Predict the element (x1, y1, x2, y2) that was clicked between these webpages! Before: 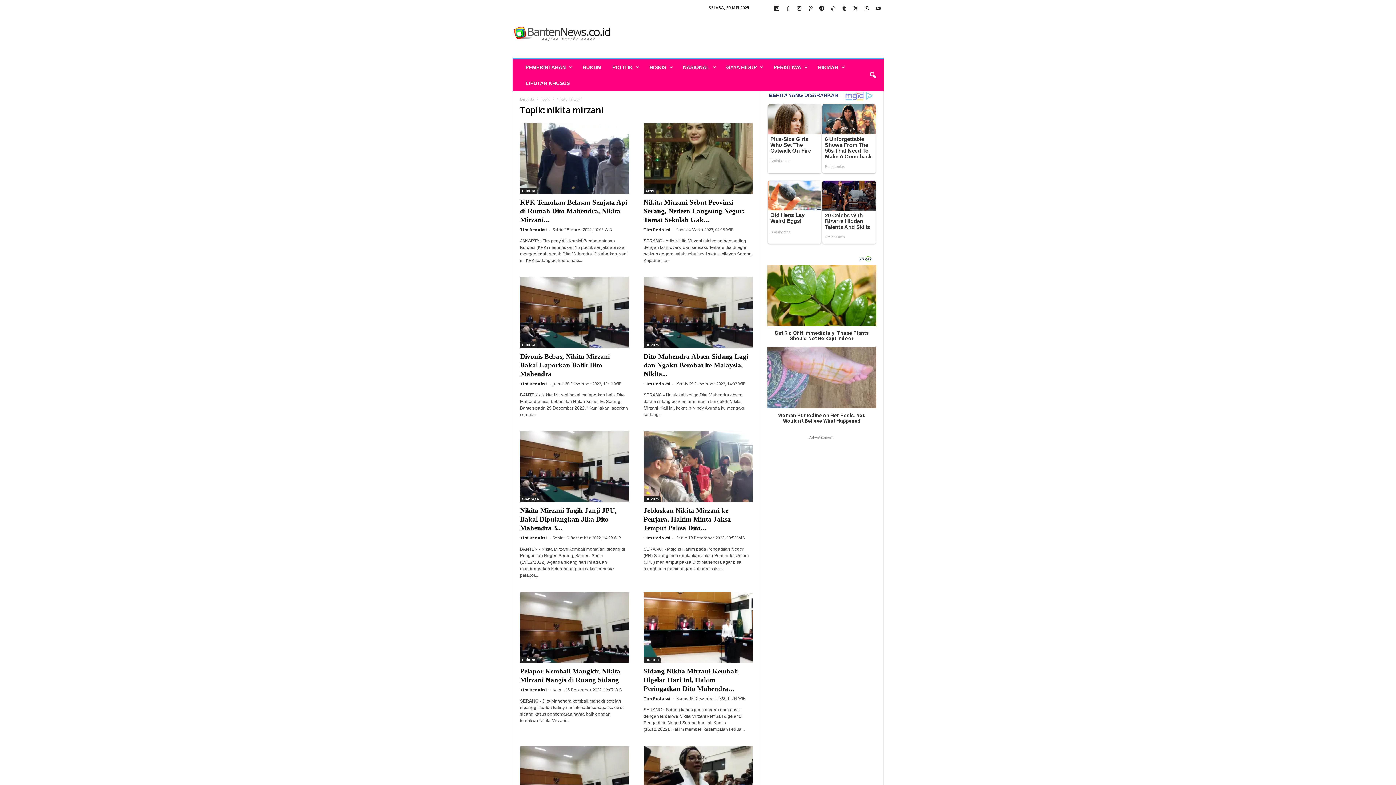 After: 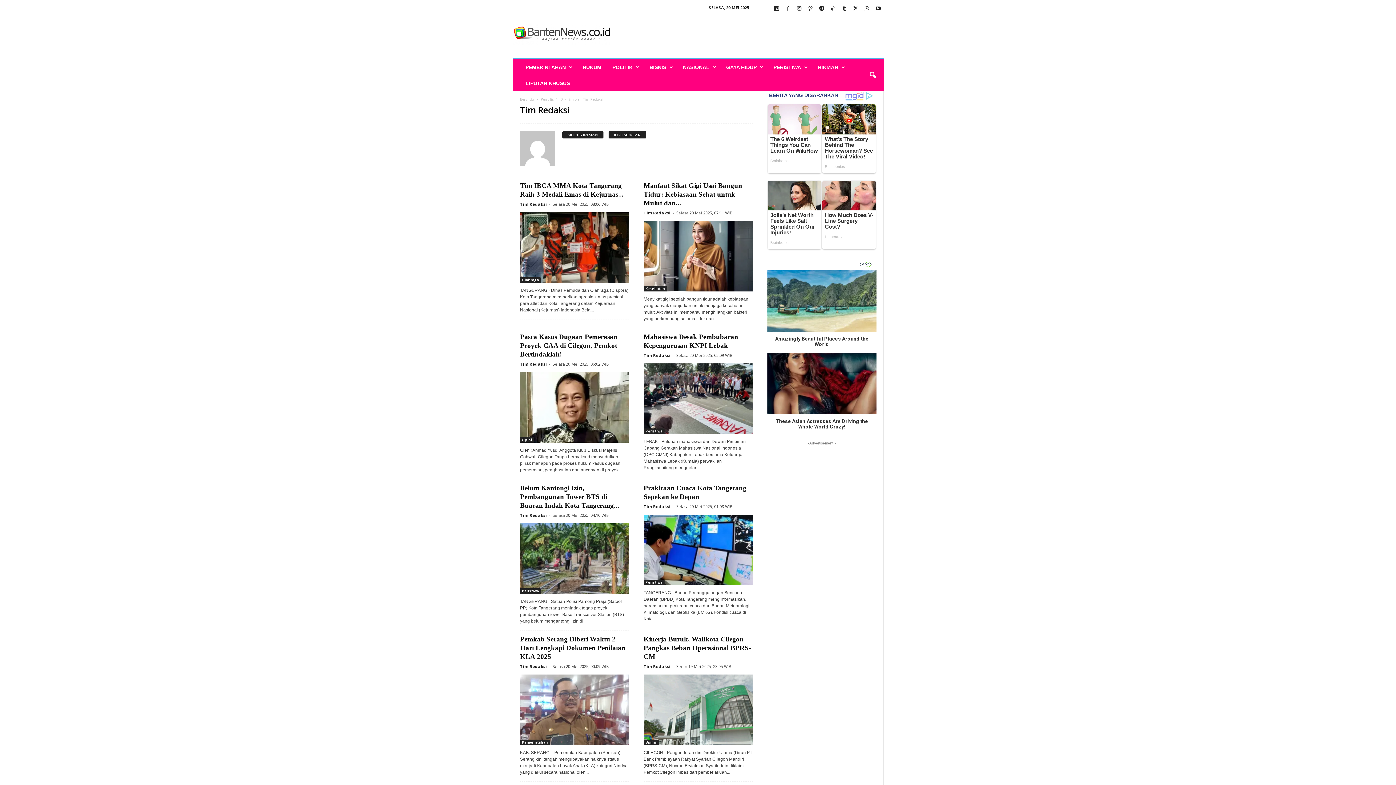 Action: label: Tim Redaksi bbox: (643, 696, 670, 701)